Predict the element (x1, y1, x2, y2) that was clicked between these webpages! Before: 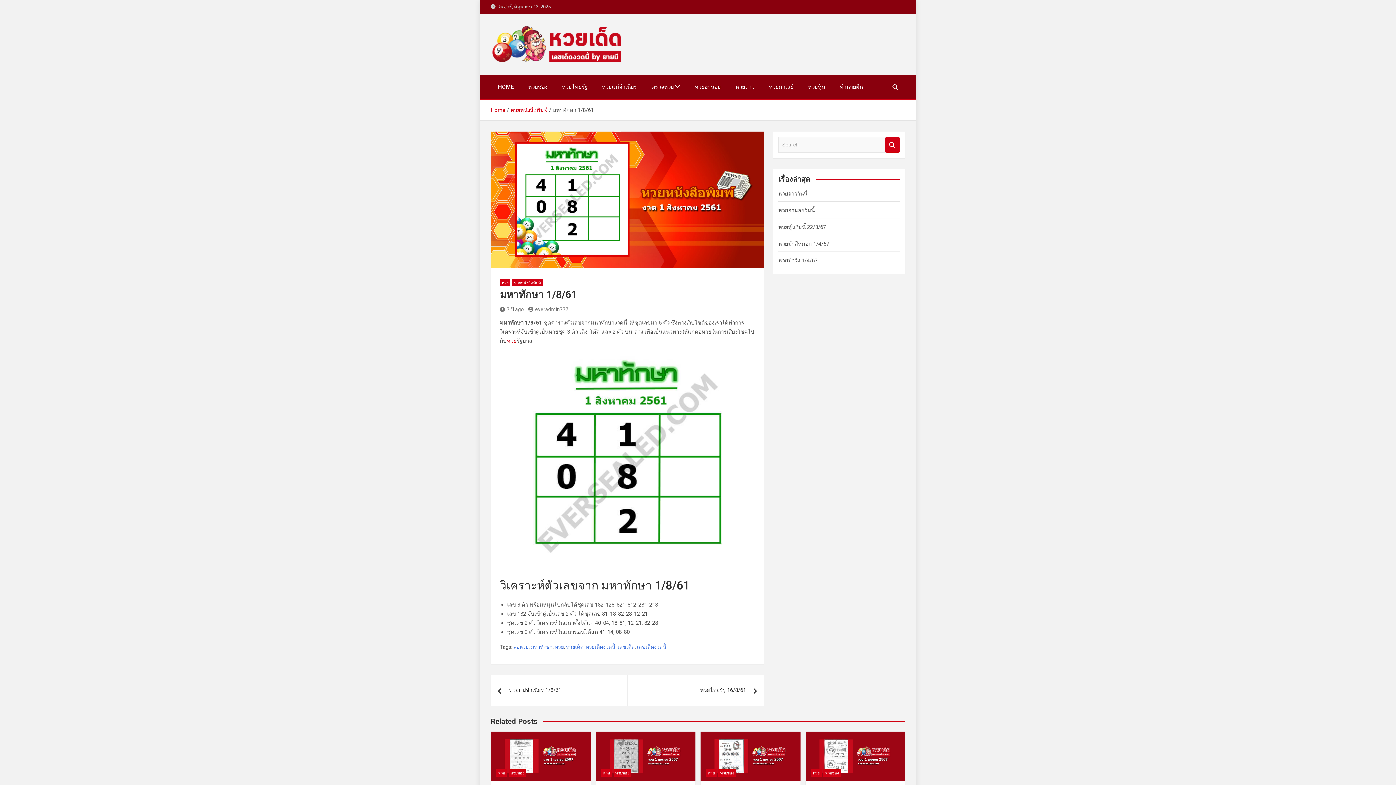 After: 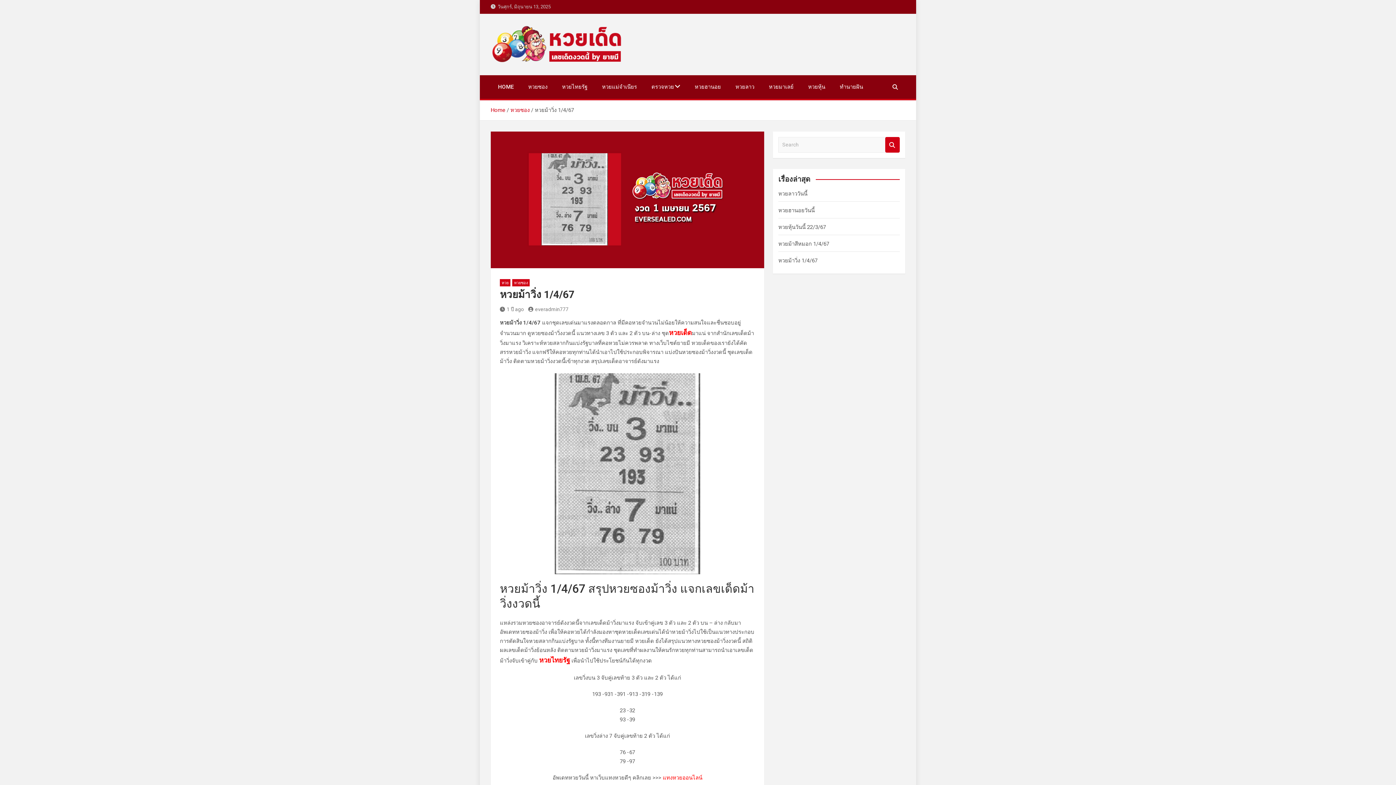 Action: bbox: (595, 732, 695, 781)